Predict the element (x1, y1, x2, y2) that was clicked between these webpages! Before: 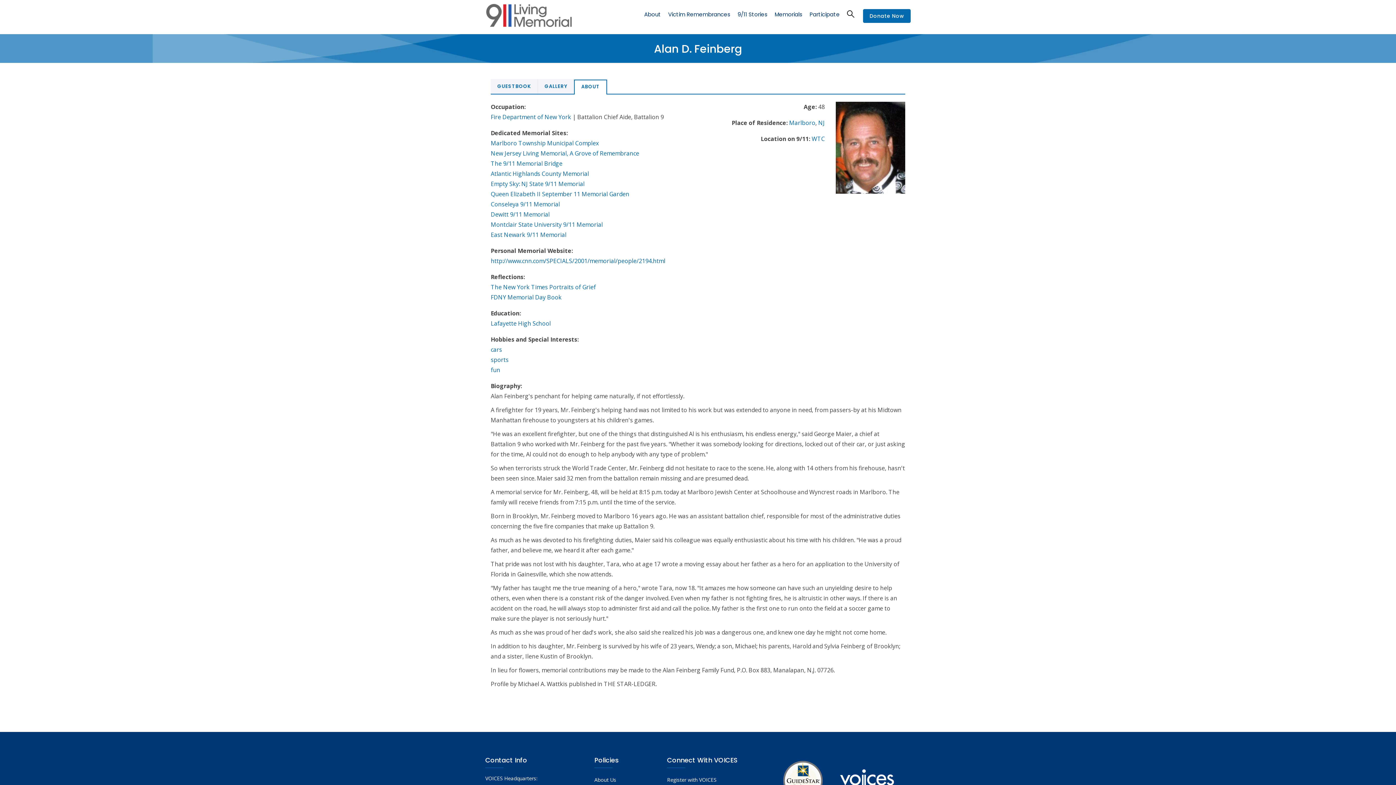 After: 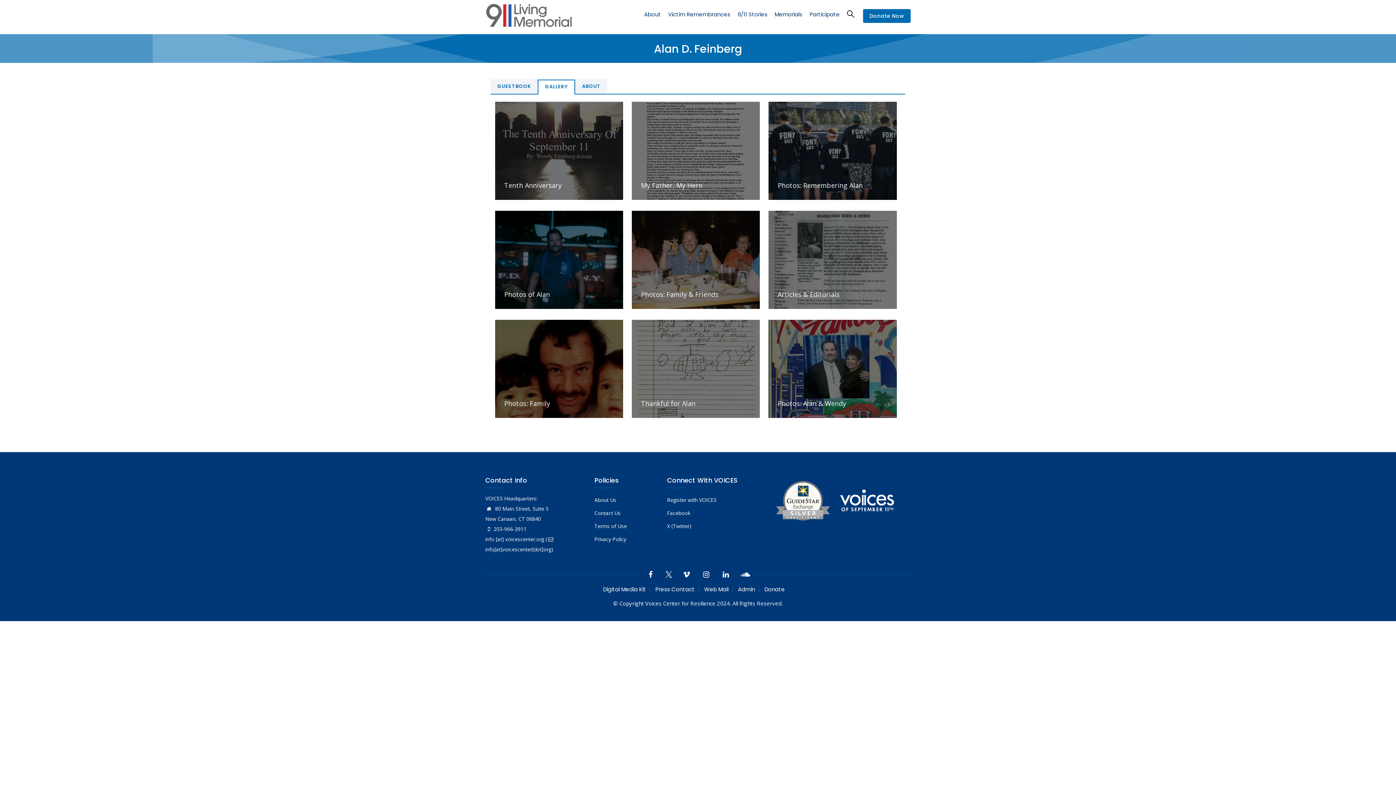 Action: label: GALLERY bbox: (538, 79, 574, 93)